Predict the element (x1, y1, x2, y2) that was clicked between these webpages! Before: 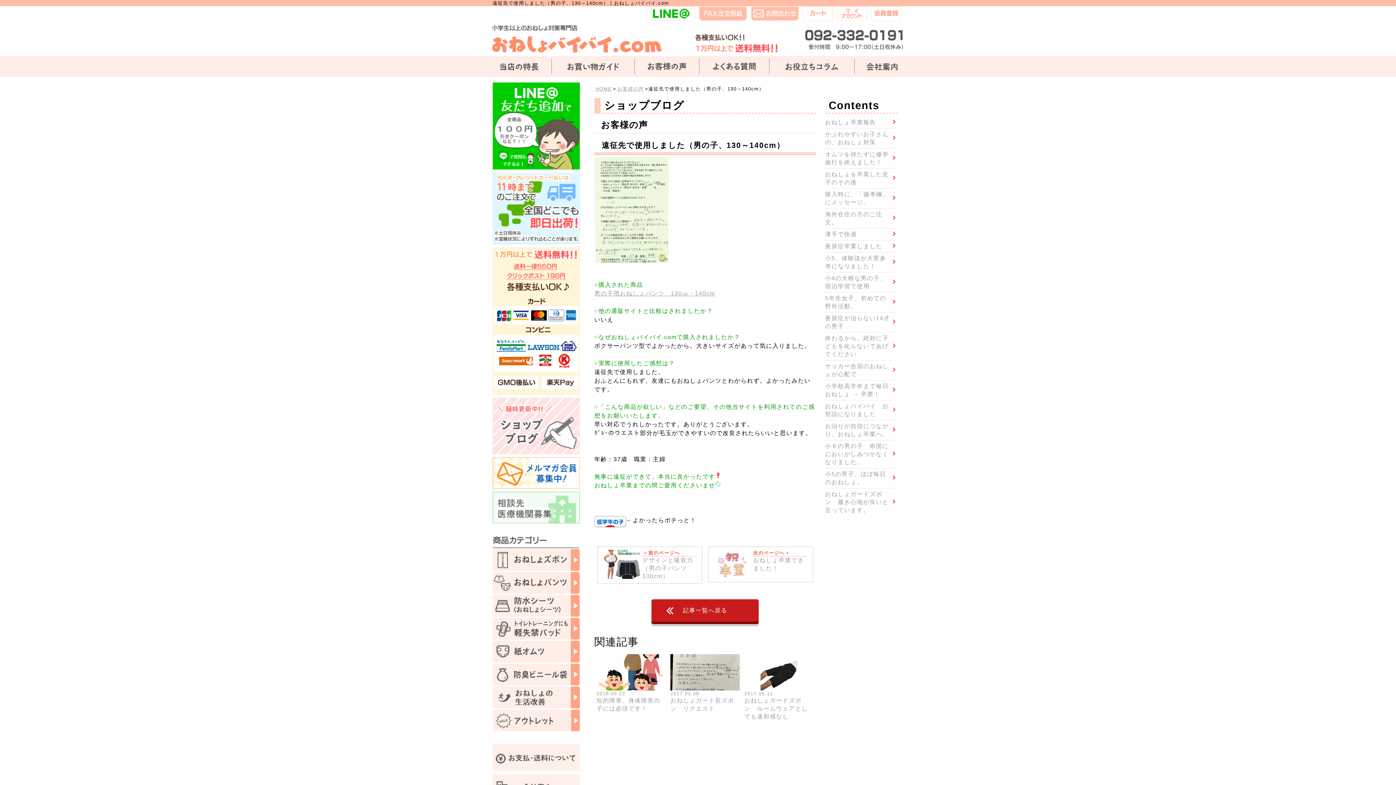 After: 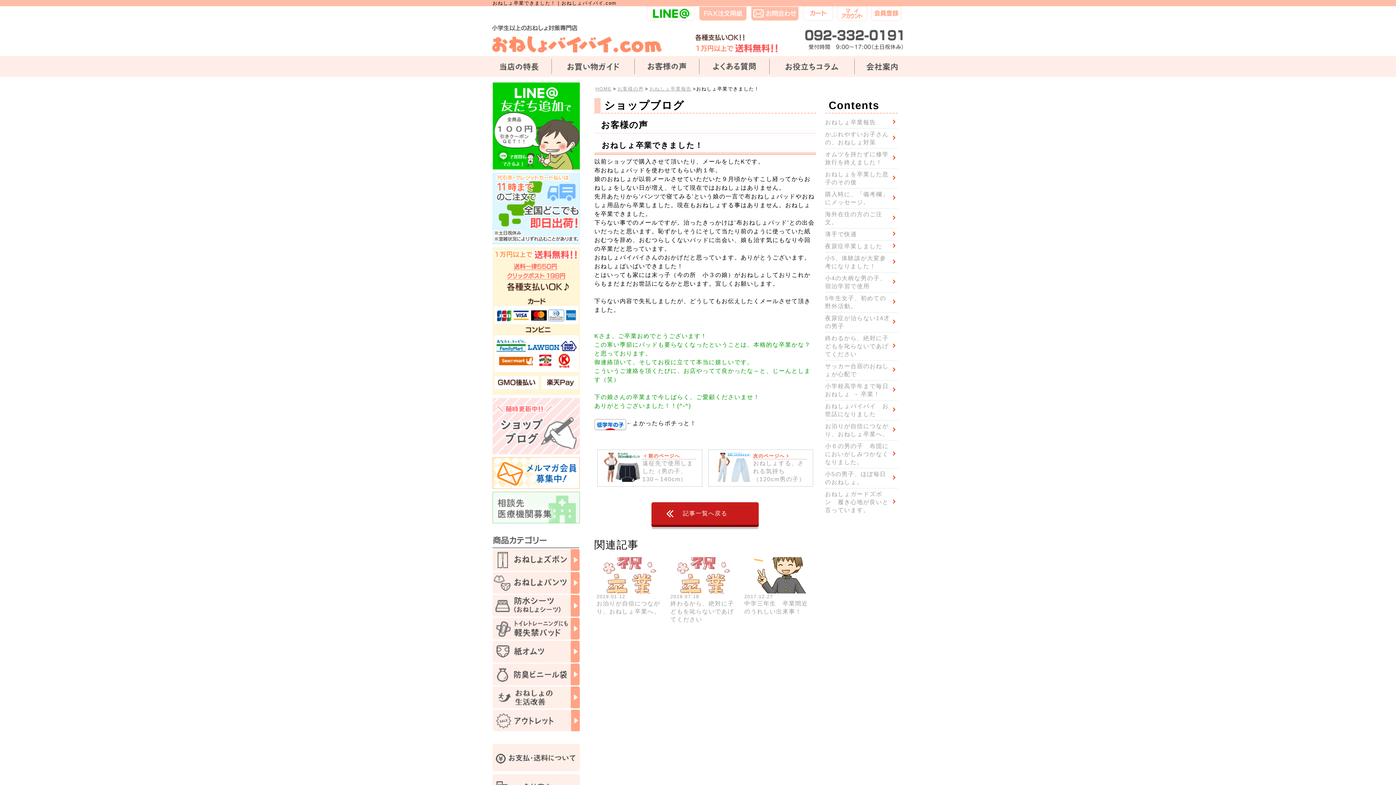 Action: bbox: (708, 546, 813, 582) label: 次のページへ
おねしょ卒業できました！